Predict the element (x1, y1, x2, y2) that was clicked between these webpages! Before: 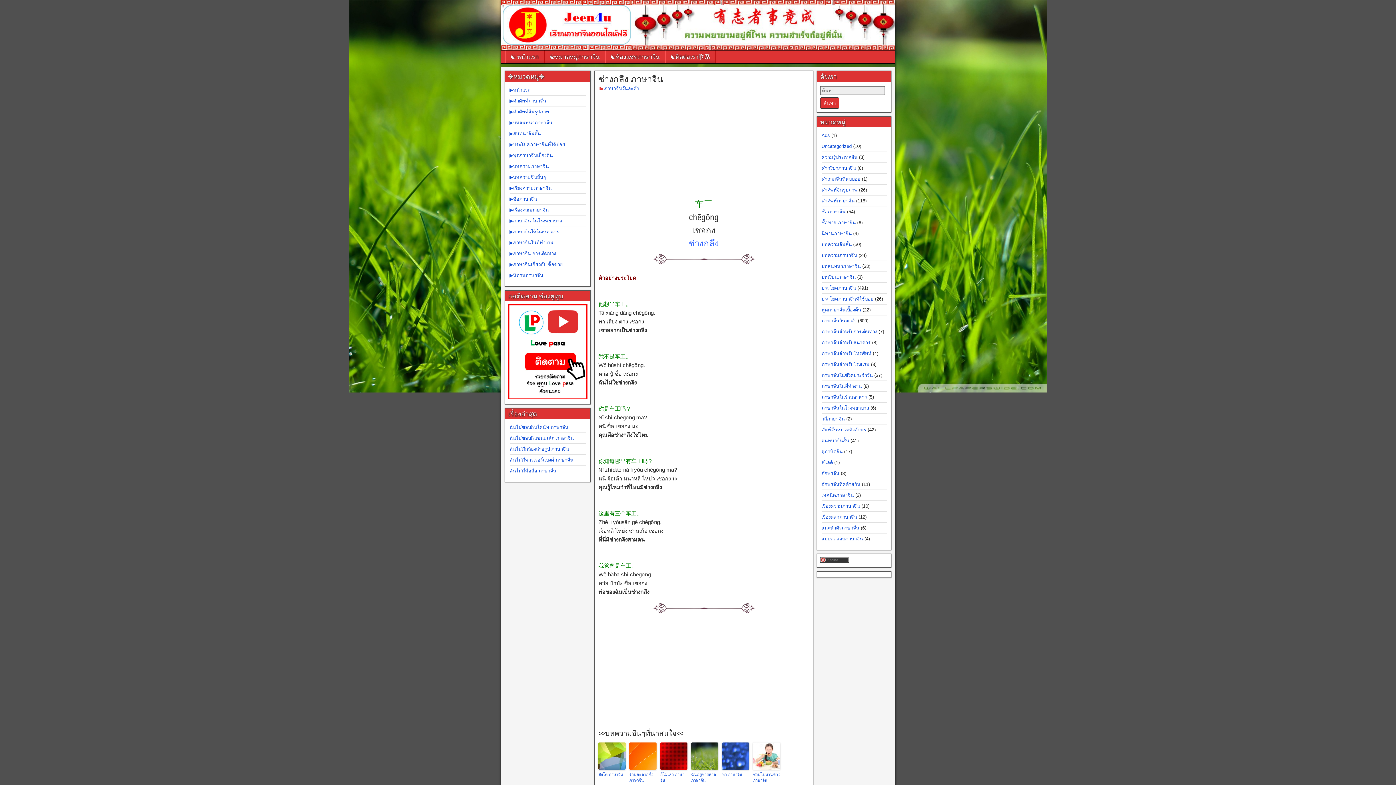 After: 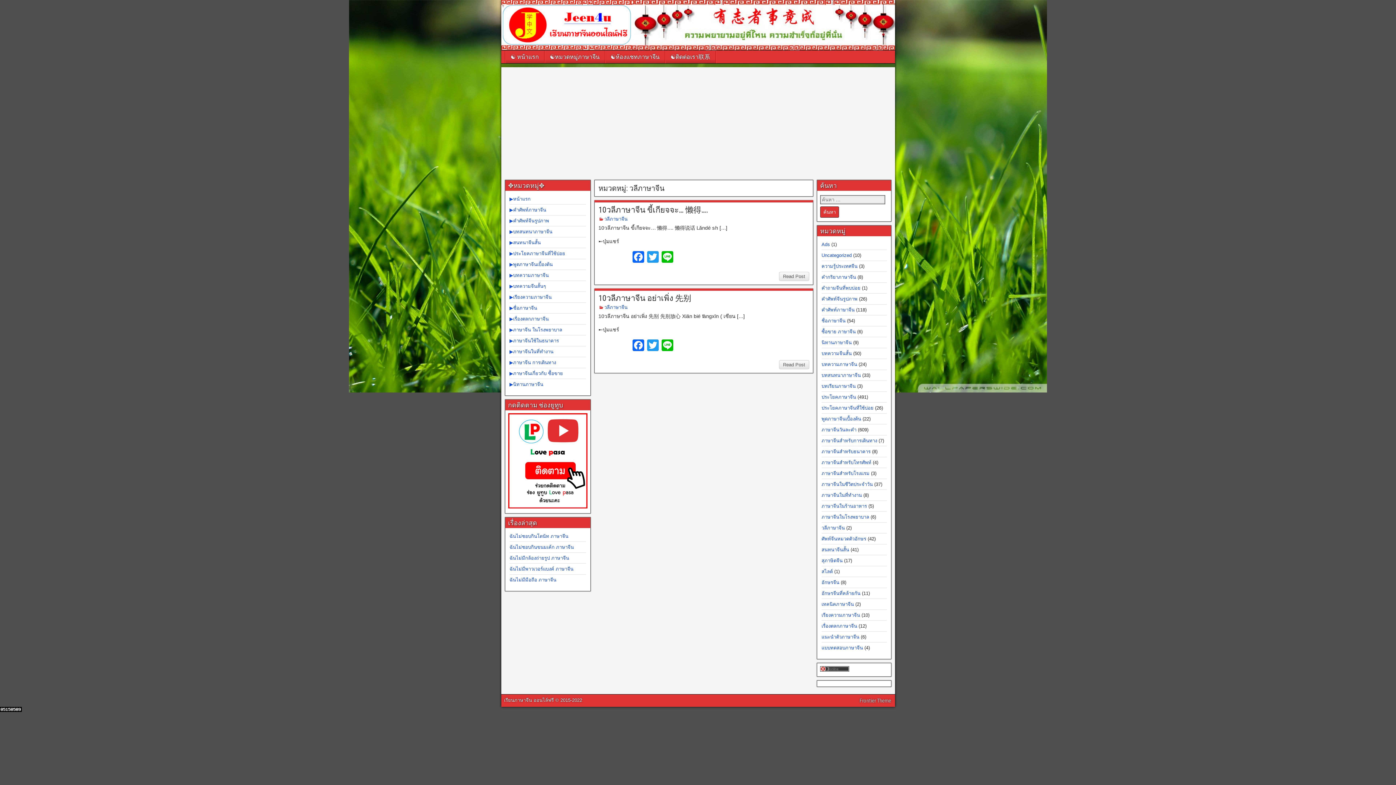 Action: bbox: (821, 416, 845, 421) label: วลีภาษาจีน